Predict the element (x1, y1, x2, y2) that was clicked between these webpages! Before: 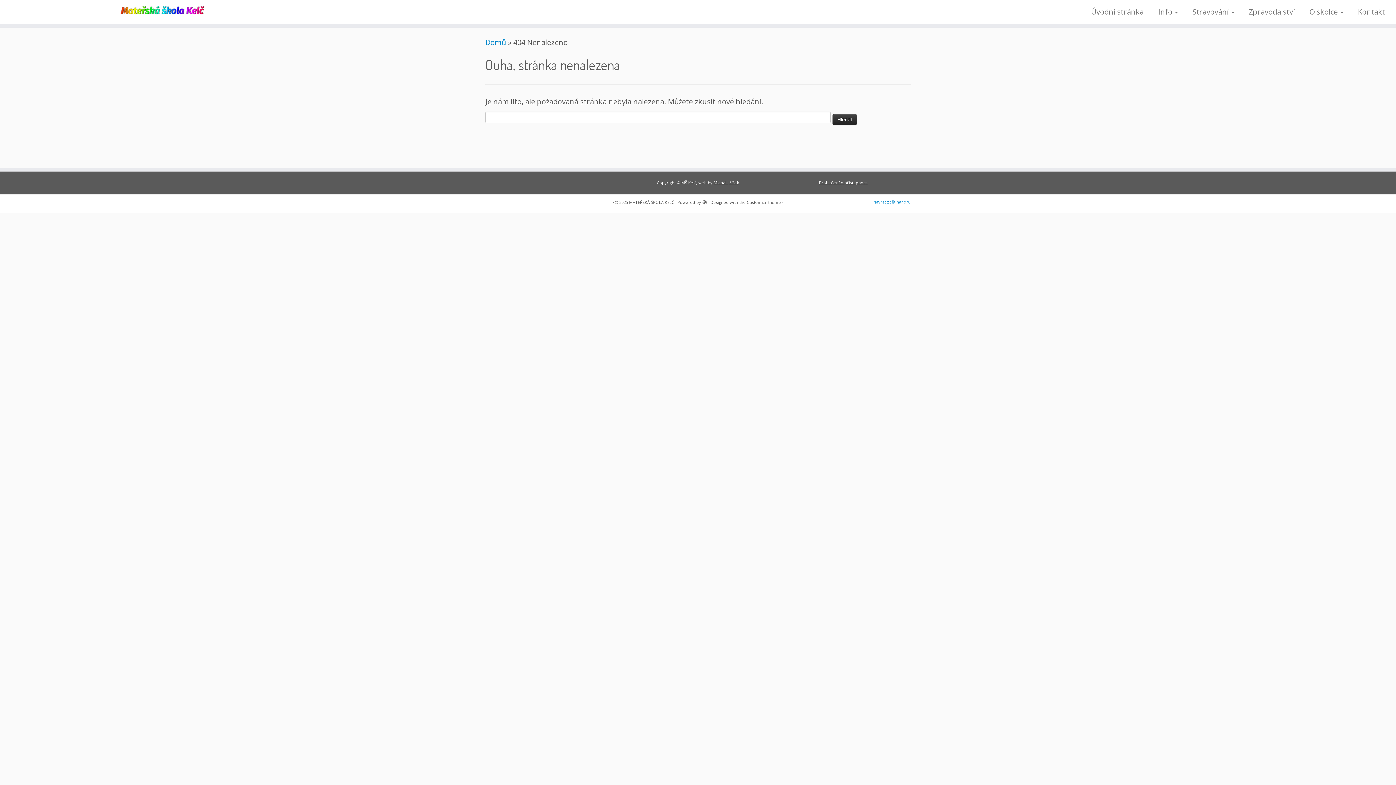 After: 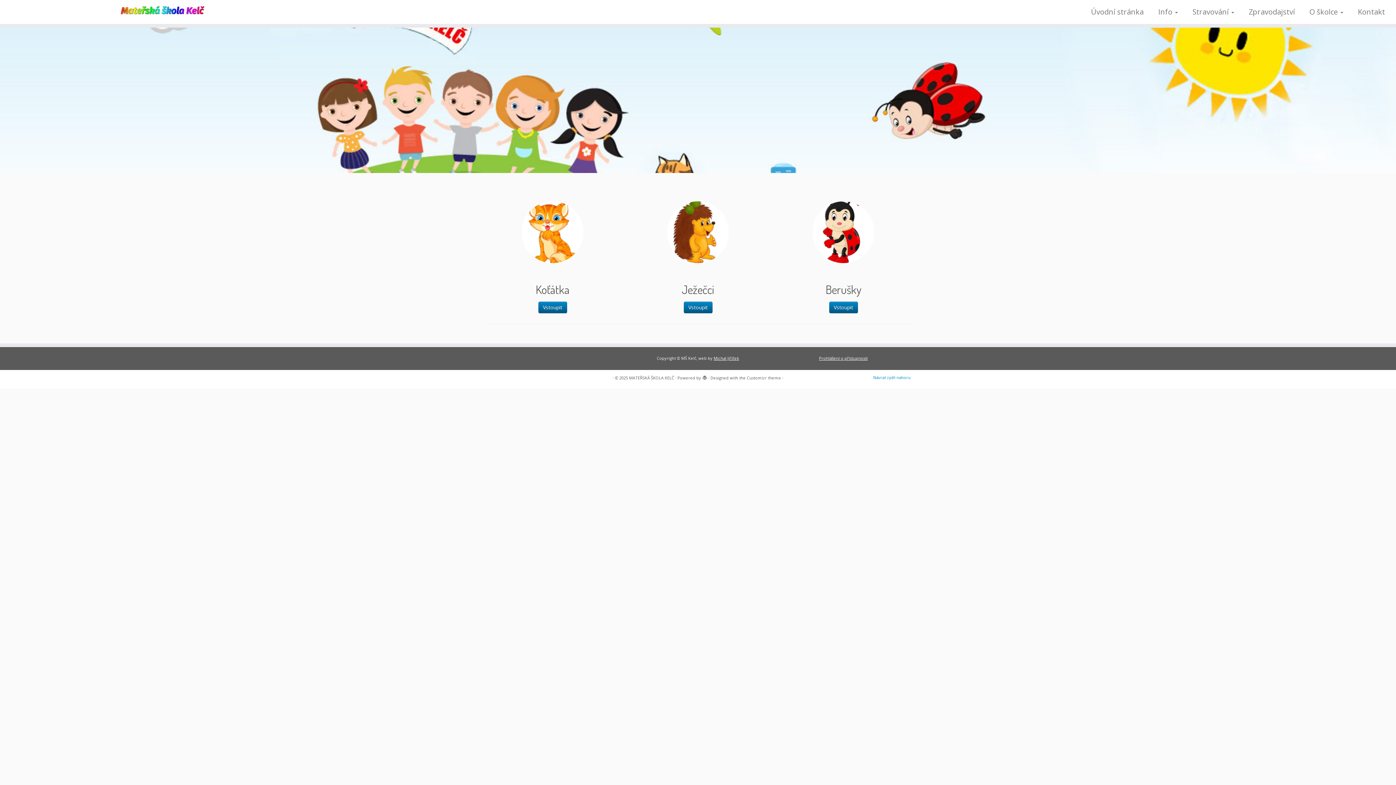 Action: label: Domů bbox: (485, 37, 506, 47)